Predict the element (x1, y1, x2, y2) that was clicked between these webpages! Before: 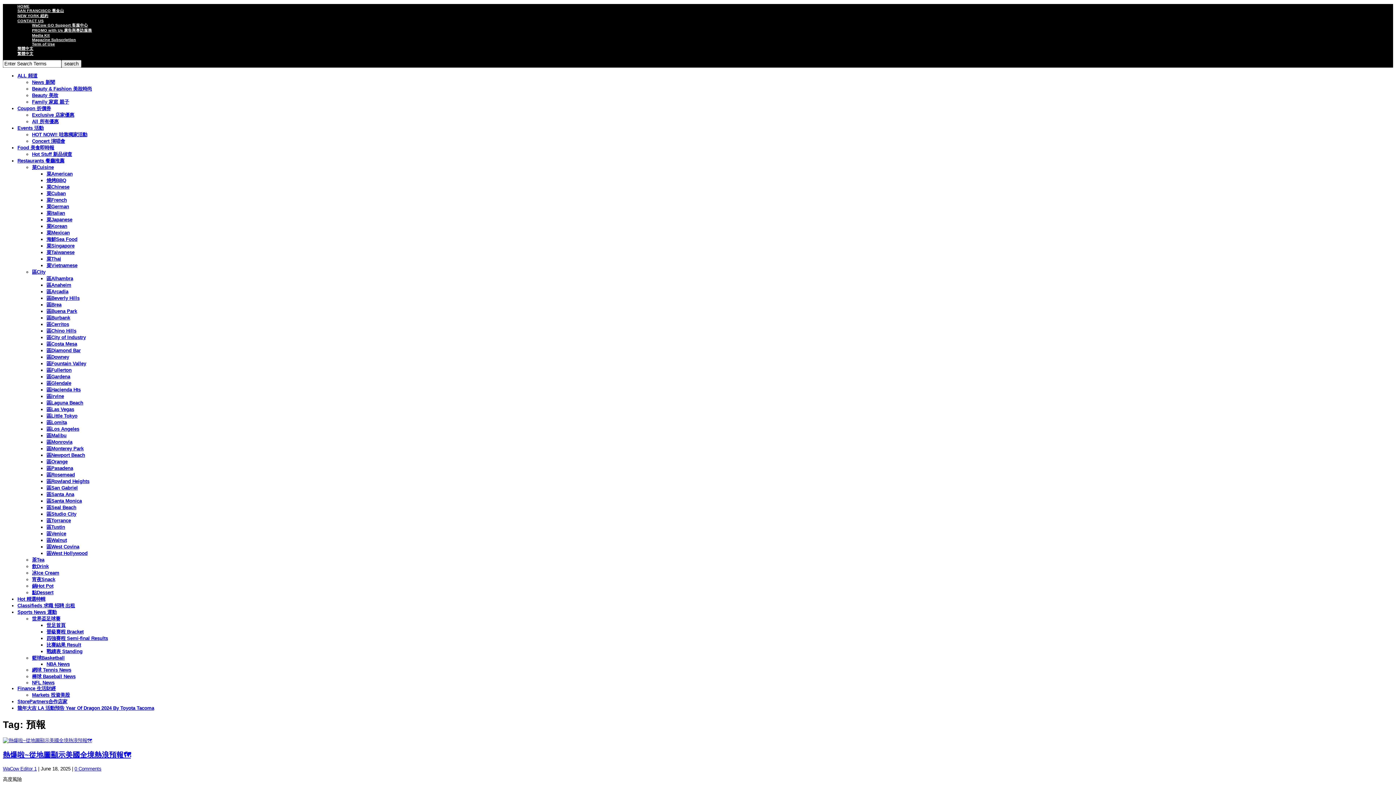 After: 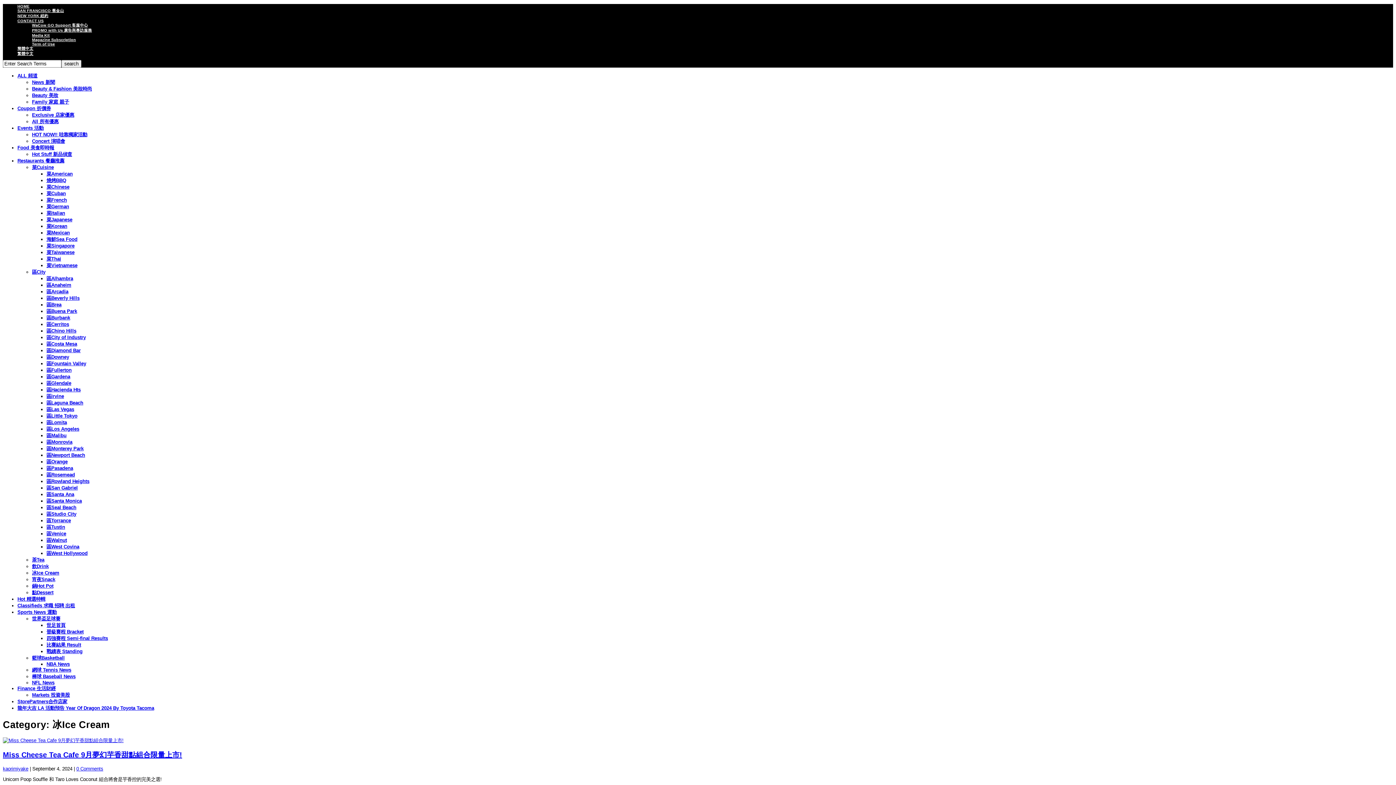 Action: label: 冰Ice Cream bbox: (32, 570, 59, 575)